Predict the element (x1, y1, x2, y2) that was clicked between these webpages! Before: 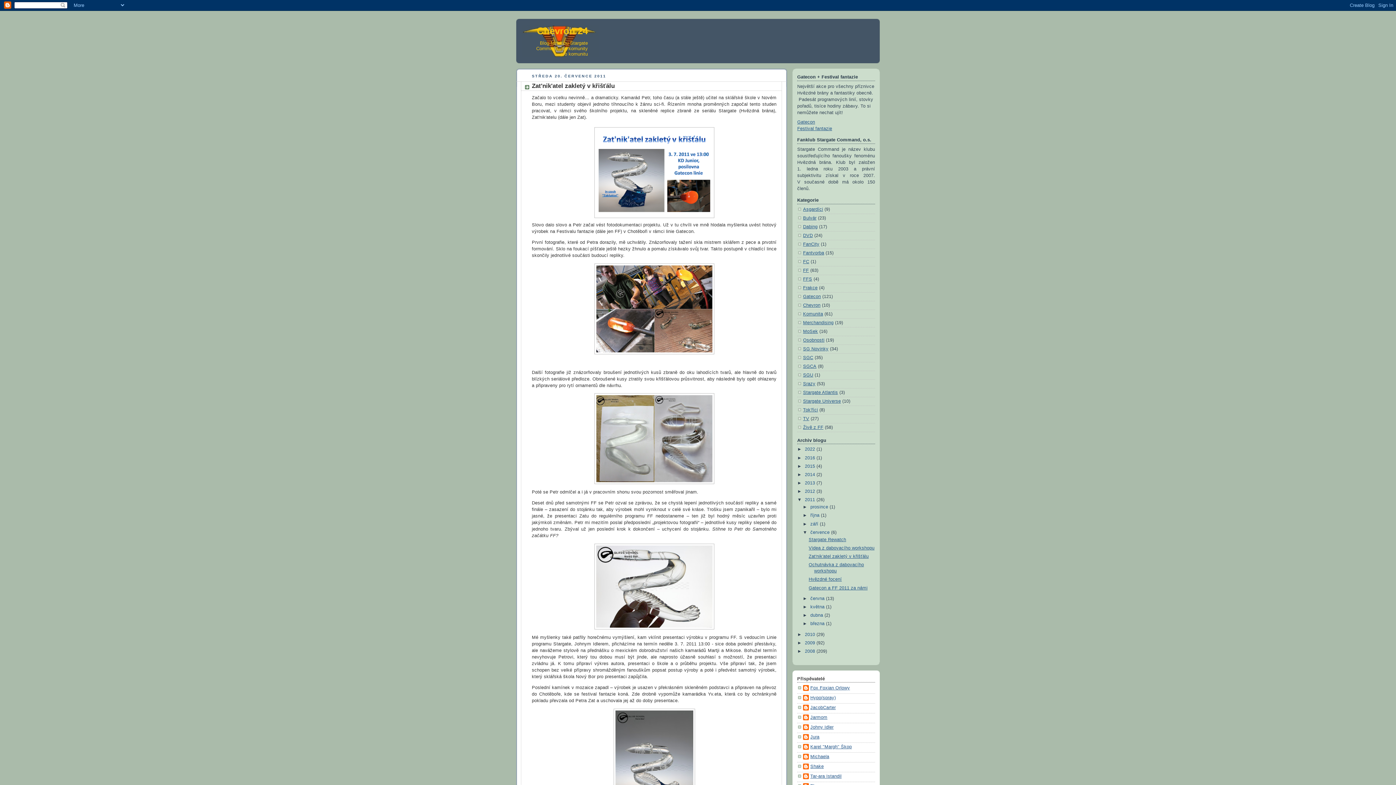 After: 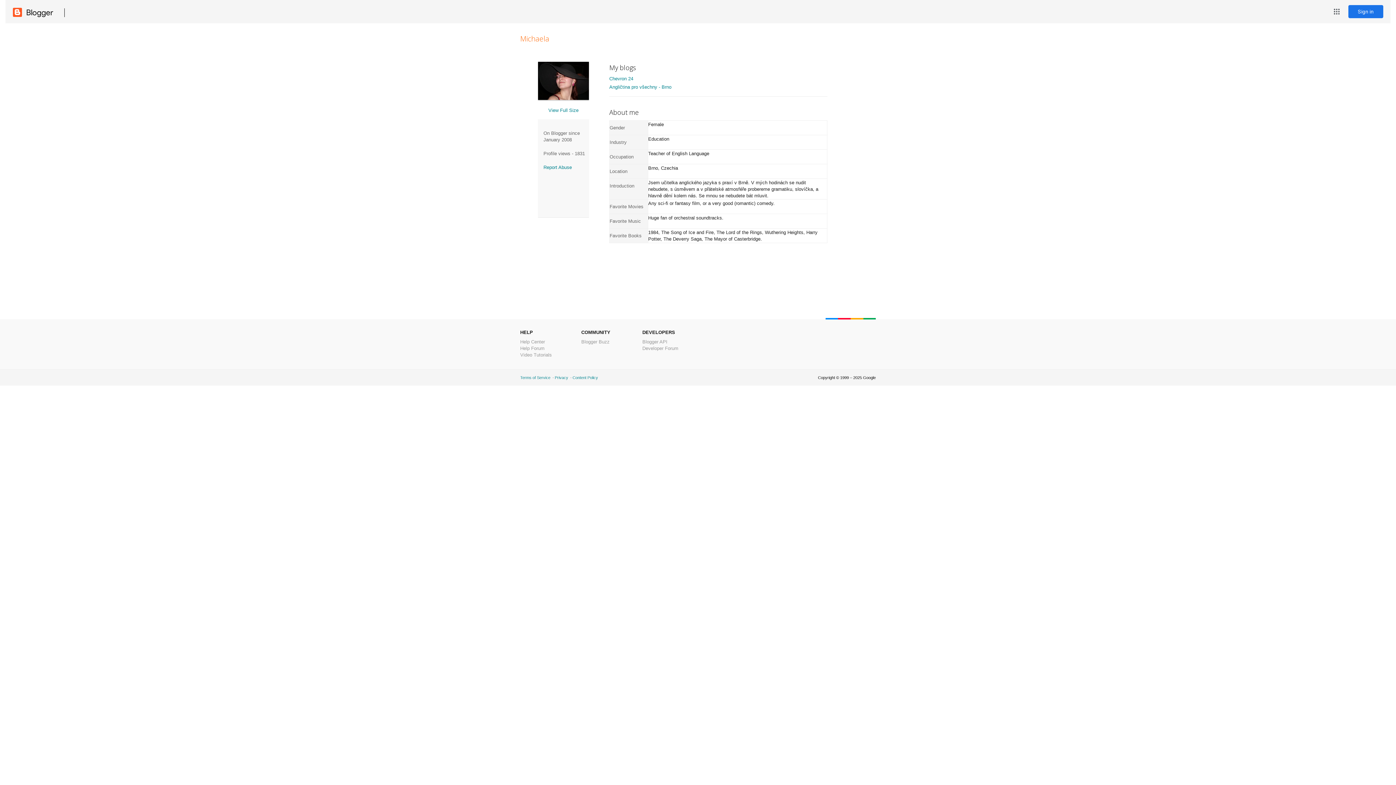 Action: bbox: (803, 754, 829, 761) label: Michaela